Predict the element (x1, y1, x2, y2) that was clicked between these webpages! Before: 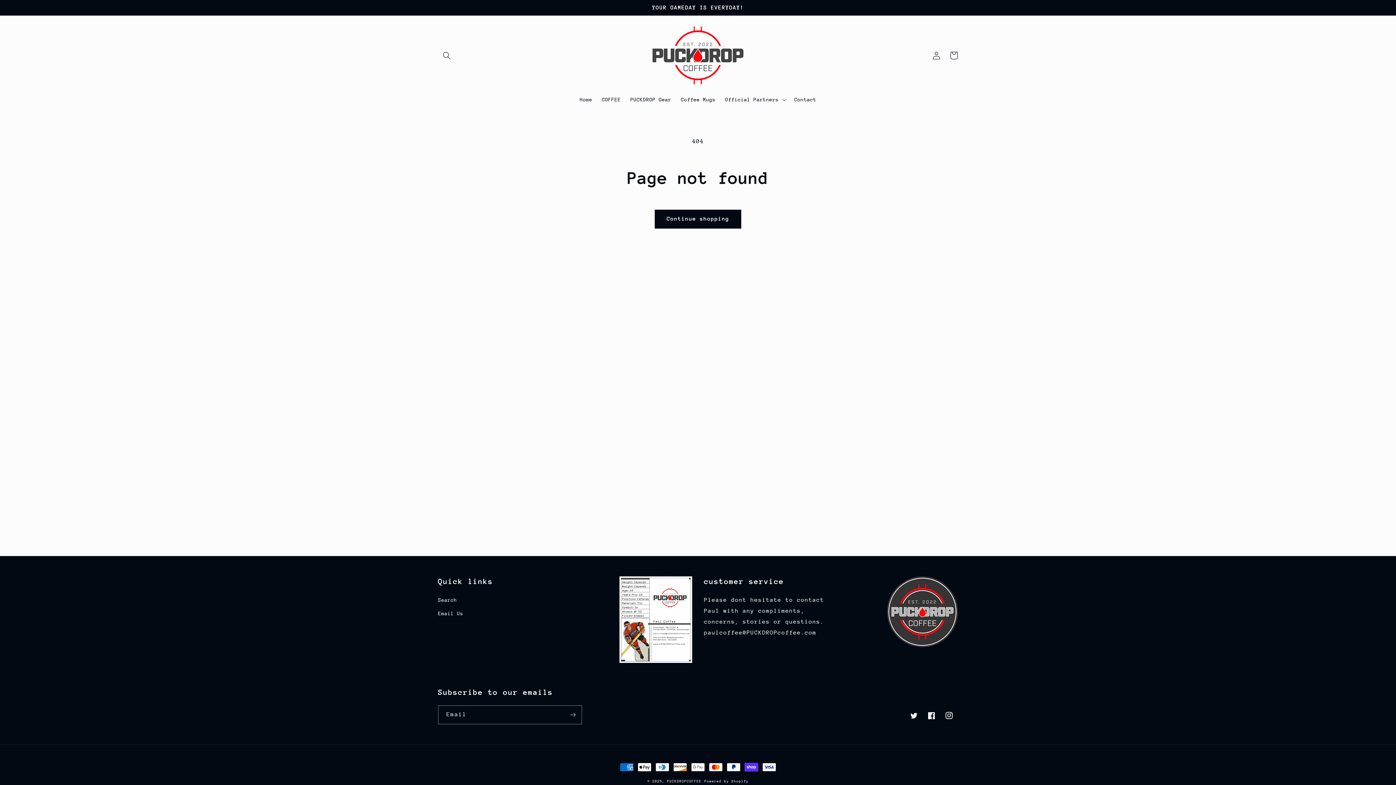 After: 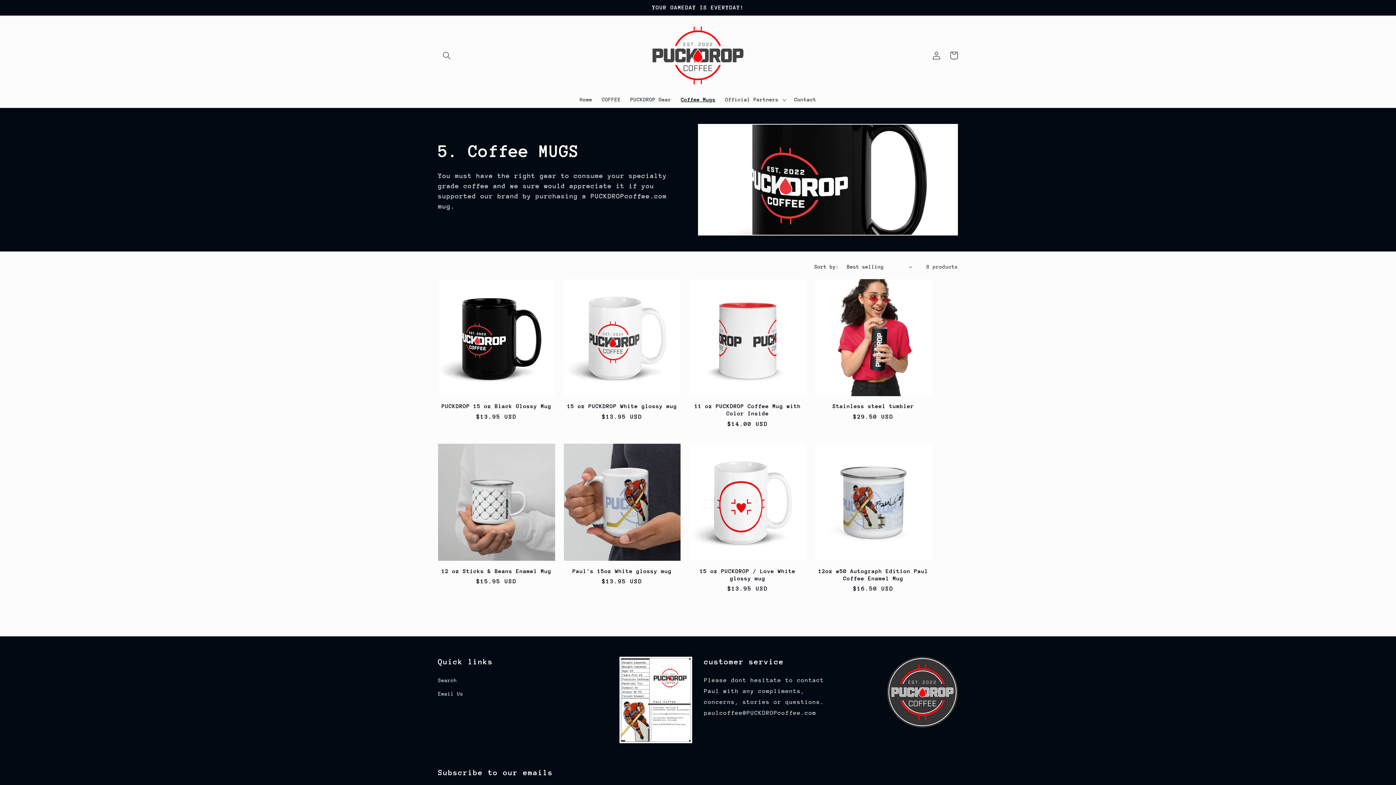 Action: label: Coffee Mugs bbox: (676, 91, 720, 108)